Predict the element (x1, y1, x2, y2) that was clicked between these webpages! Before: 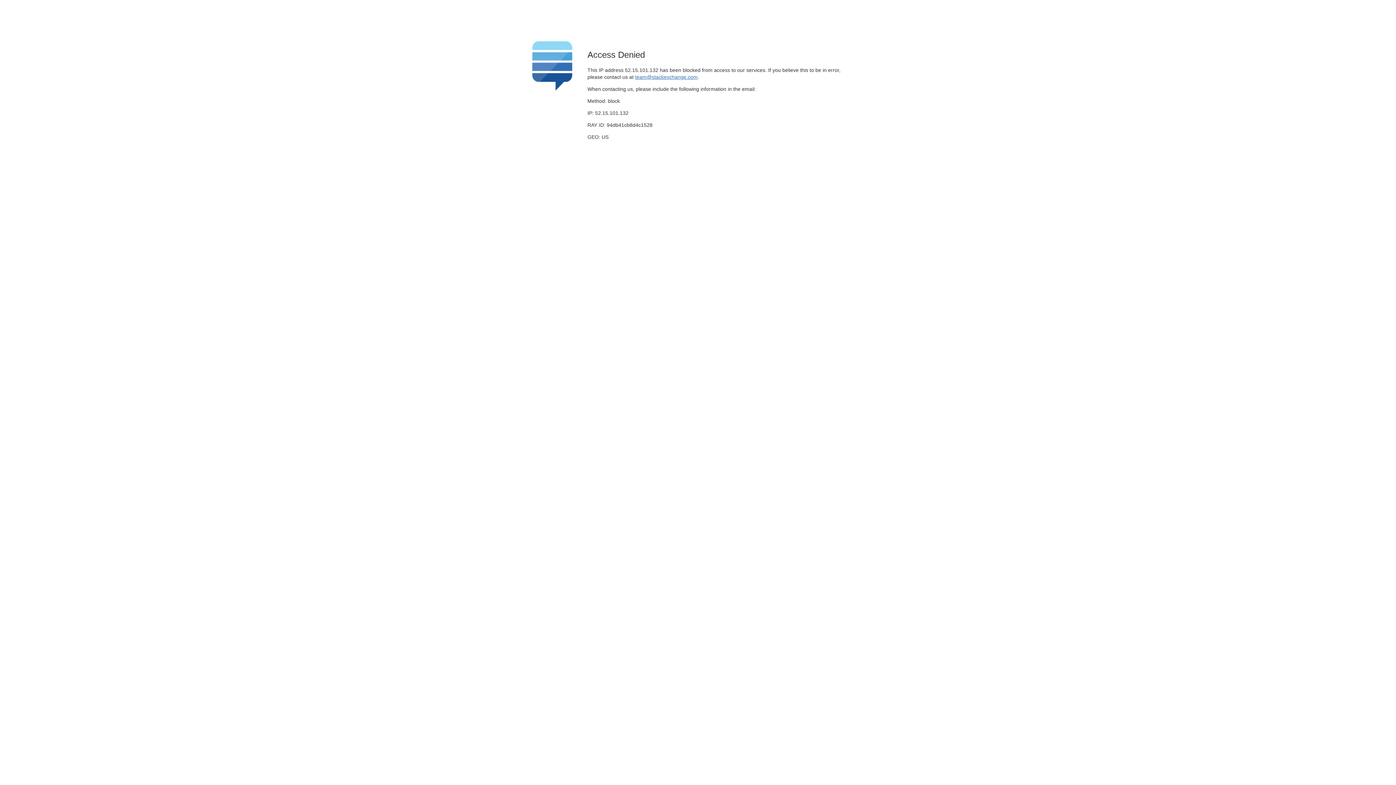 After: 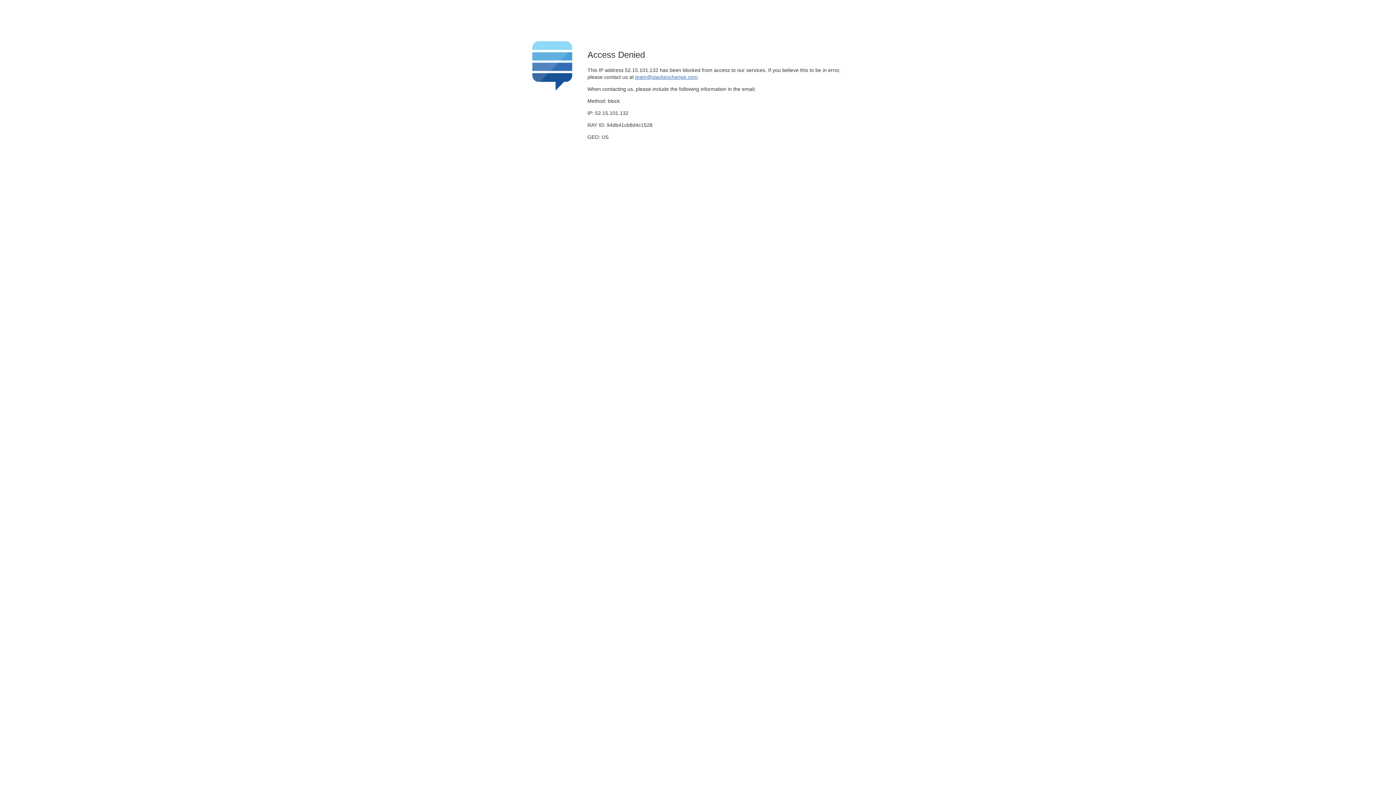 Action: label: team@stackexchange.com bbox: (635, 74, 697, 79)